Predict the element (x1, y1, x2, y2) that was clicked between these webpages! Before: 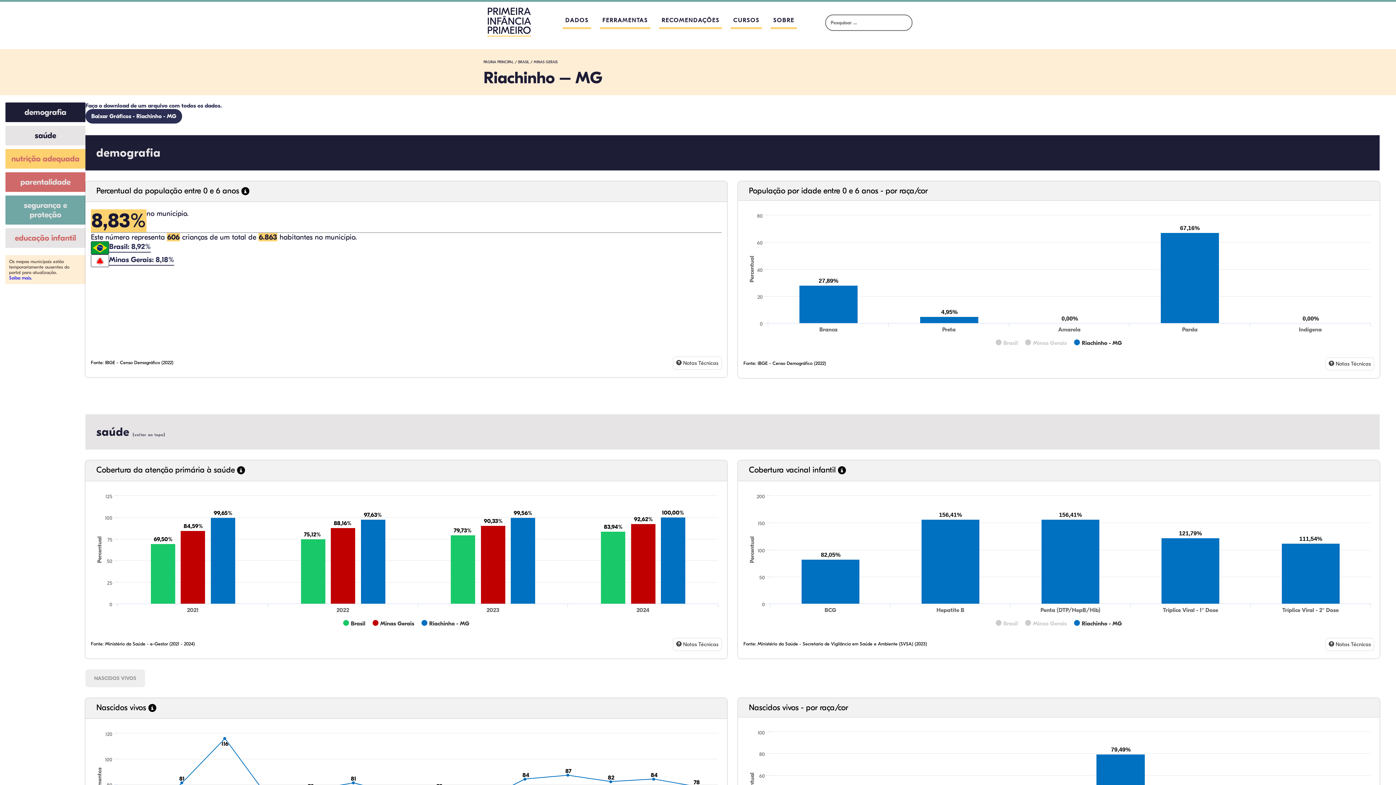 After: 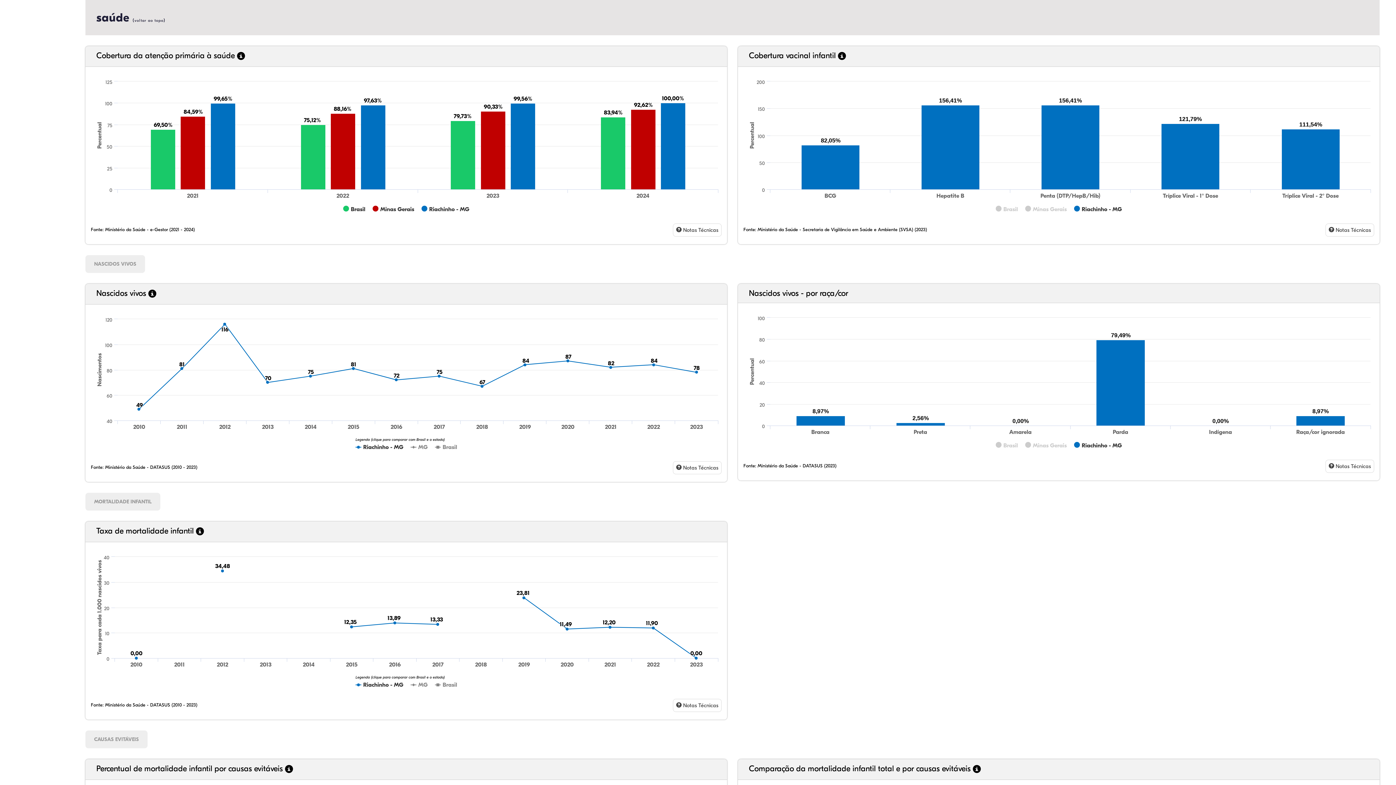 Action: bbox: (5, 125, 85, 145) label: saúde